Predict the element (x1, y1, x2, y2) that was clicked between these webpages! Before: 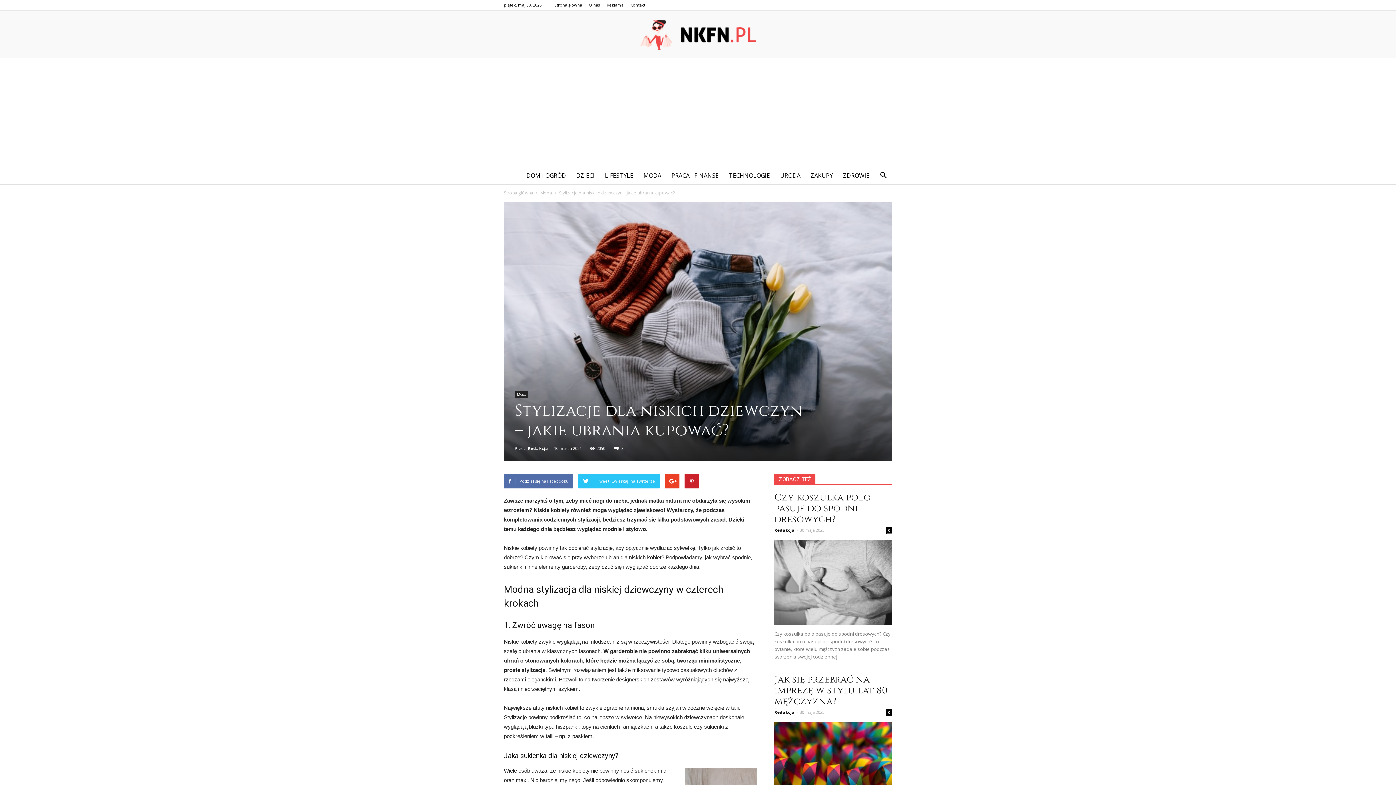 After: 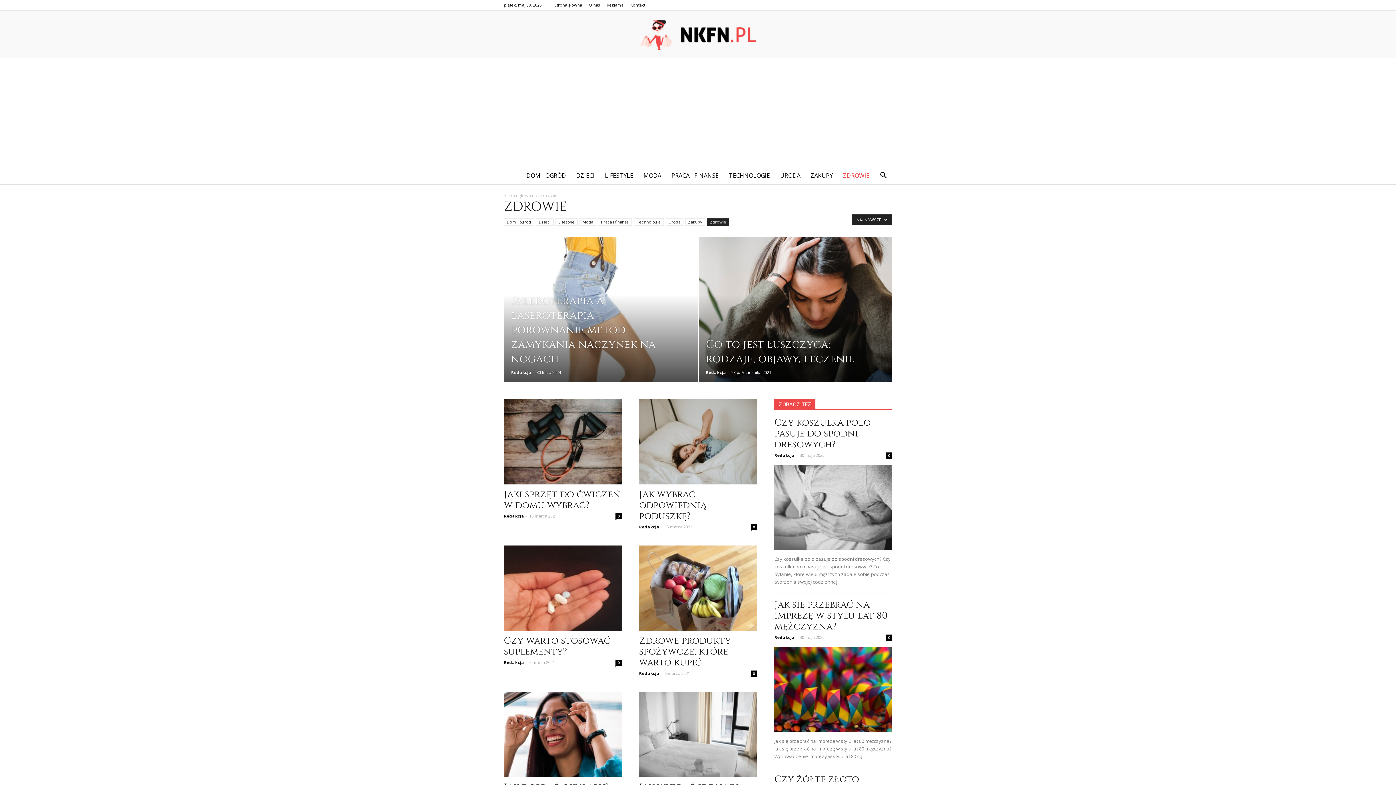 Action: bbox: (838, 166, 874, 184) label: ZDROWIE